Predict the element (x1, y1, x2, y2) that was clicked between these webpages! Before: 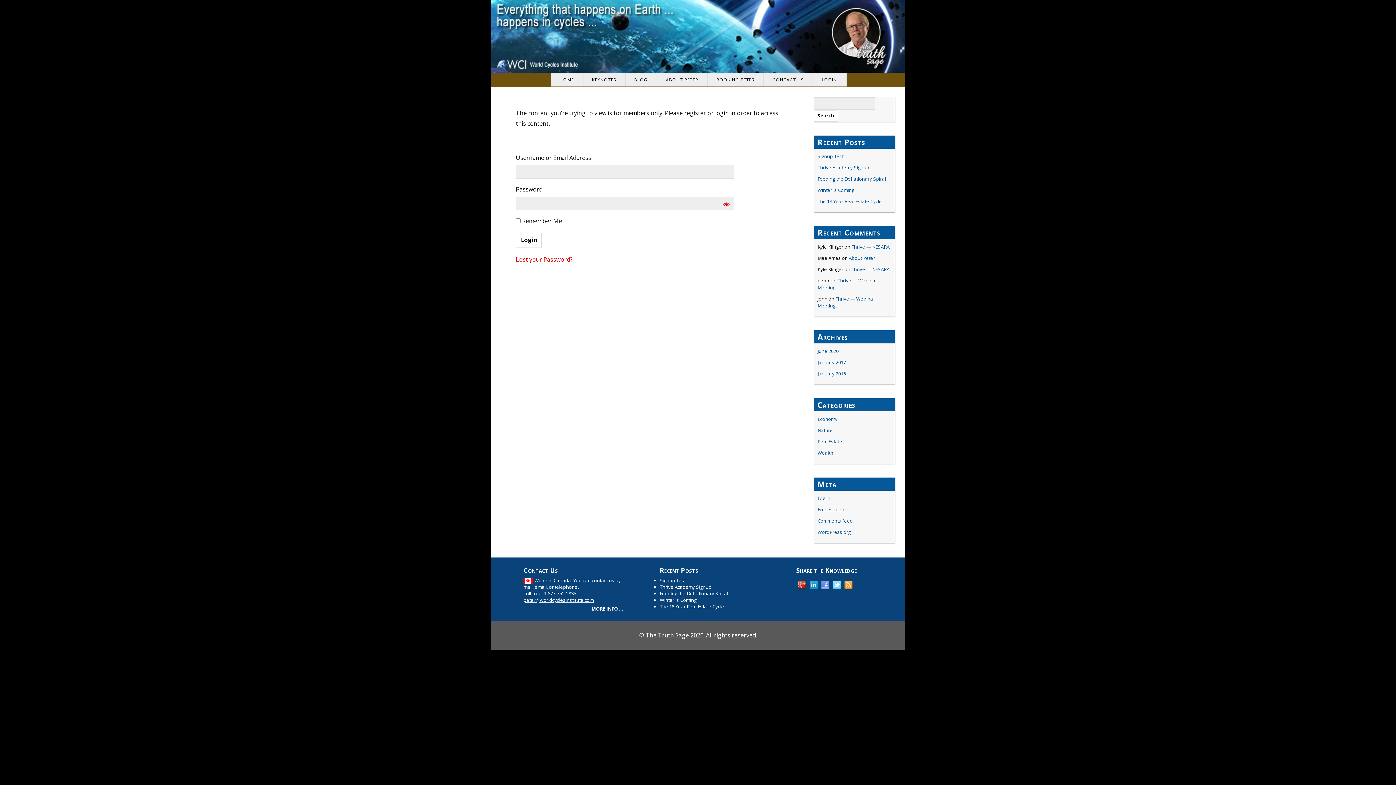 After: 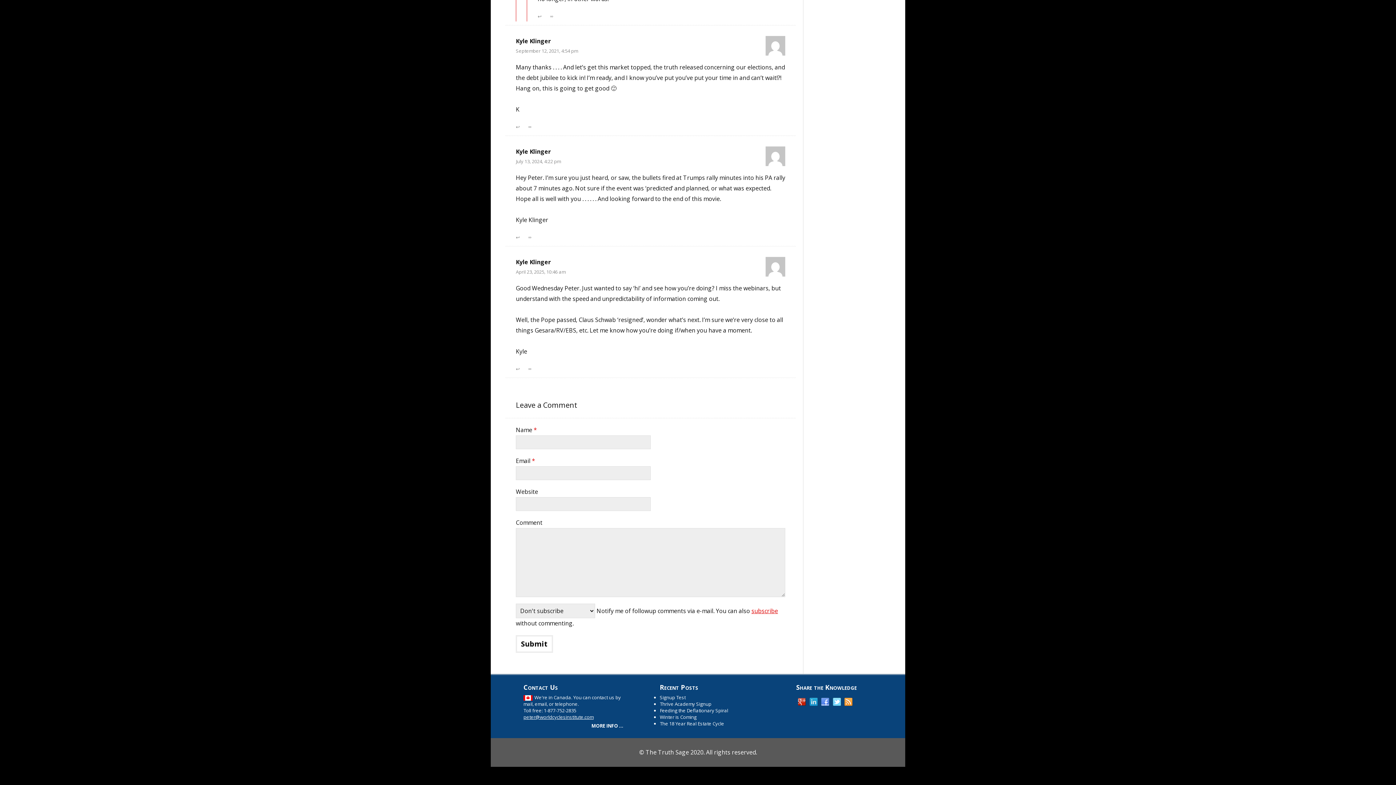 Action: label: Thrive — NESARA bbox: (851, 266, 889, 272)